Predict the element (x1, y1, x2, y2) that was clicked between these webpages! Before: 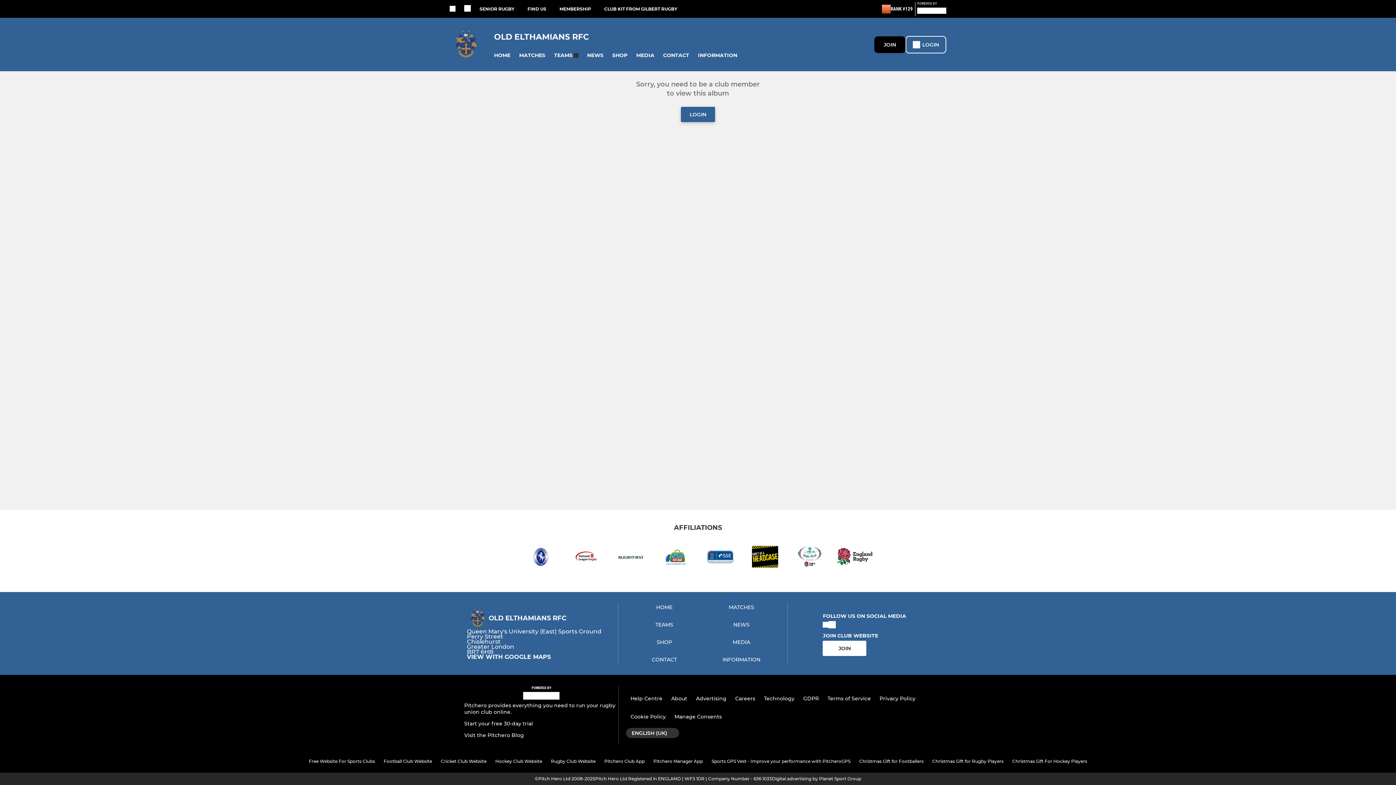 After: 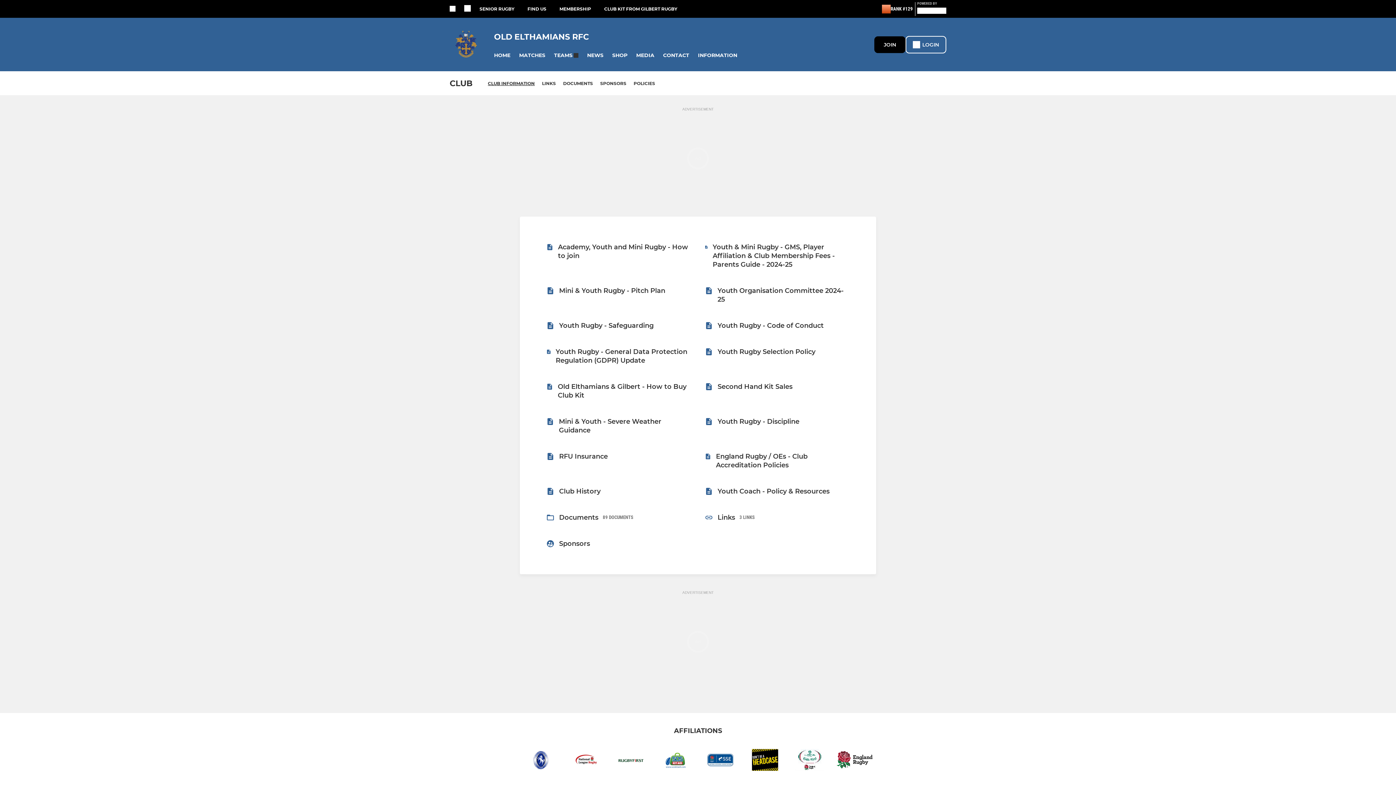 Action: bbox: (693, 48, 741, 62) label: INFORMATION